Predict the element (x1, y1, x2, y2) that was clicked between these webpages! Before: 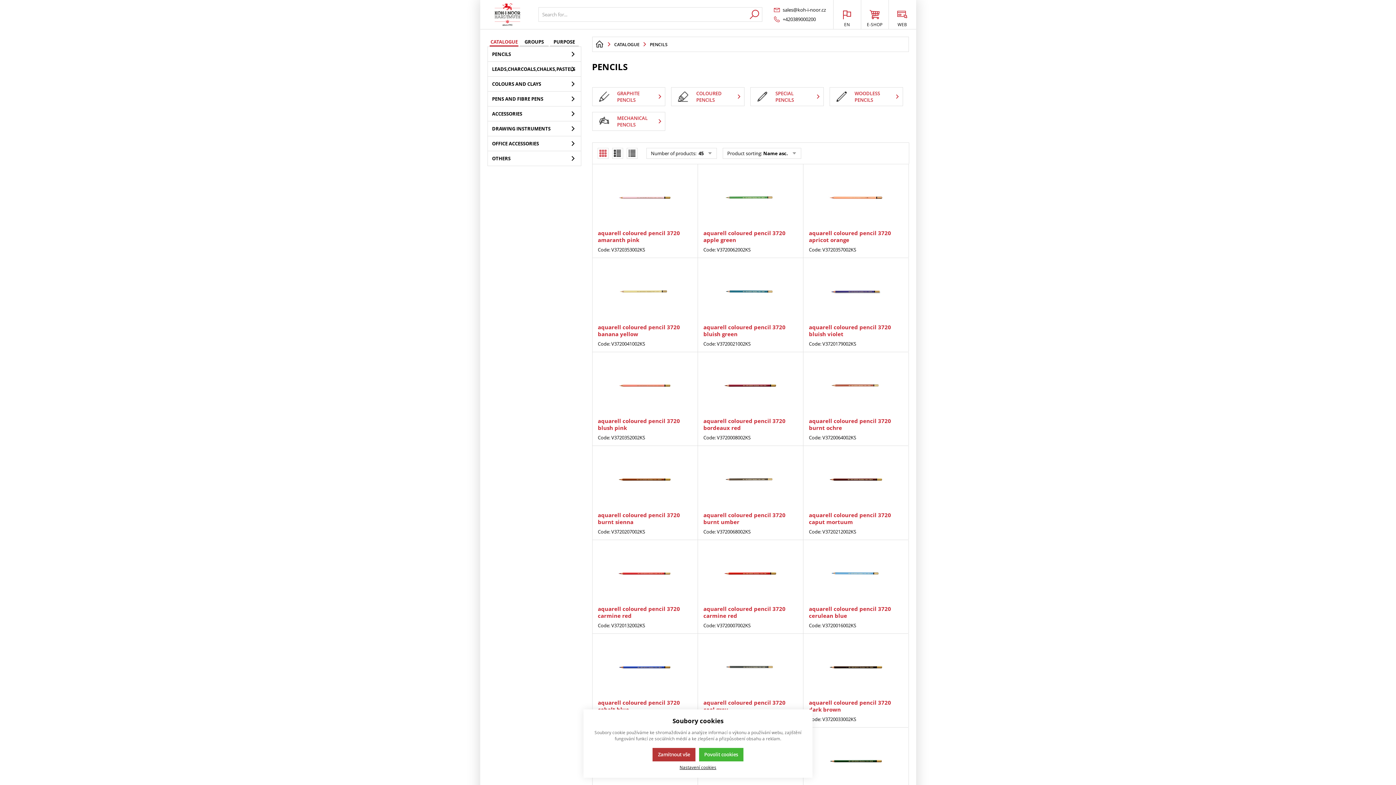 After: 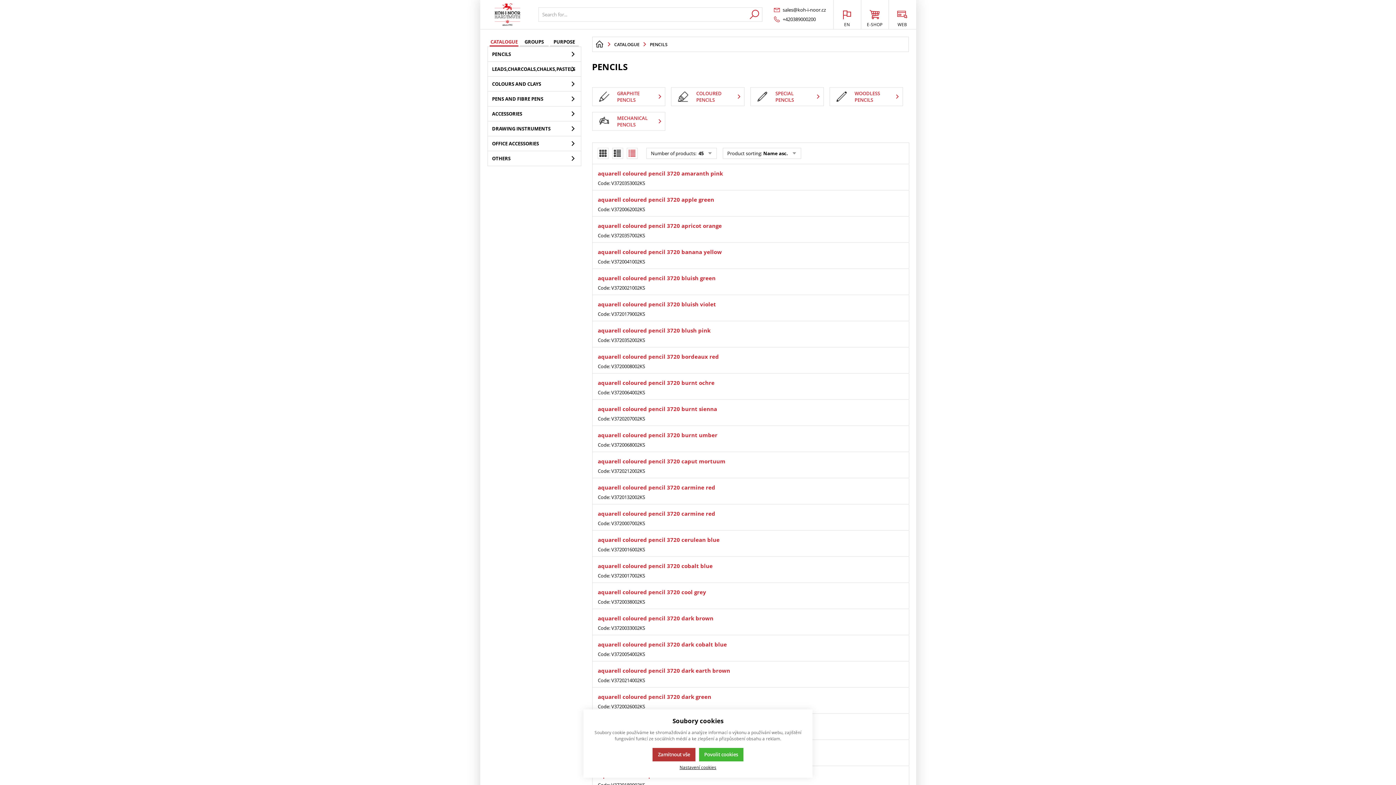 Action: bbox: (626, 148, 637, 158)